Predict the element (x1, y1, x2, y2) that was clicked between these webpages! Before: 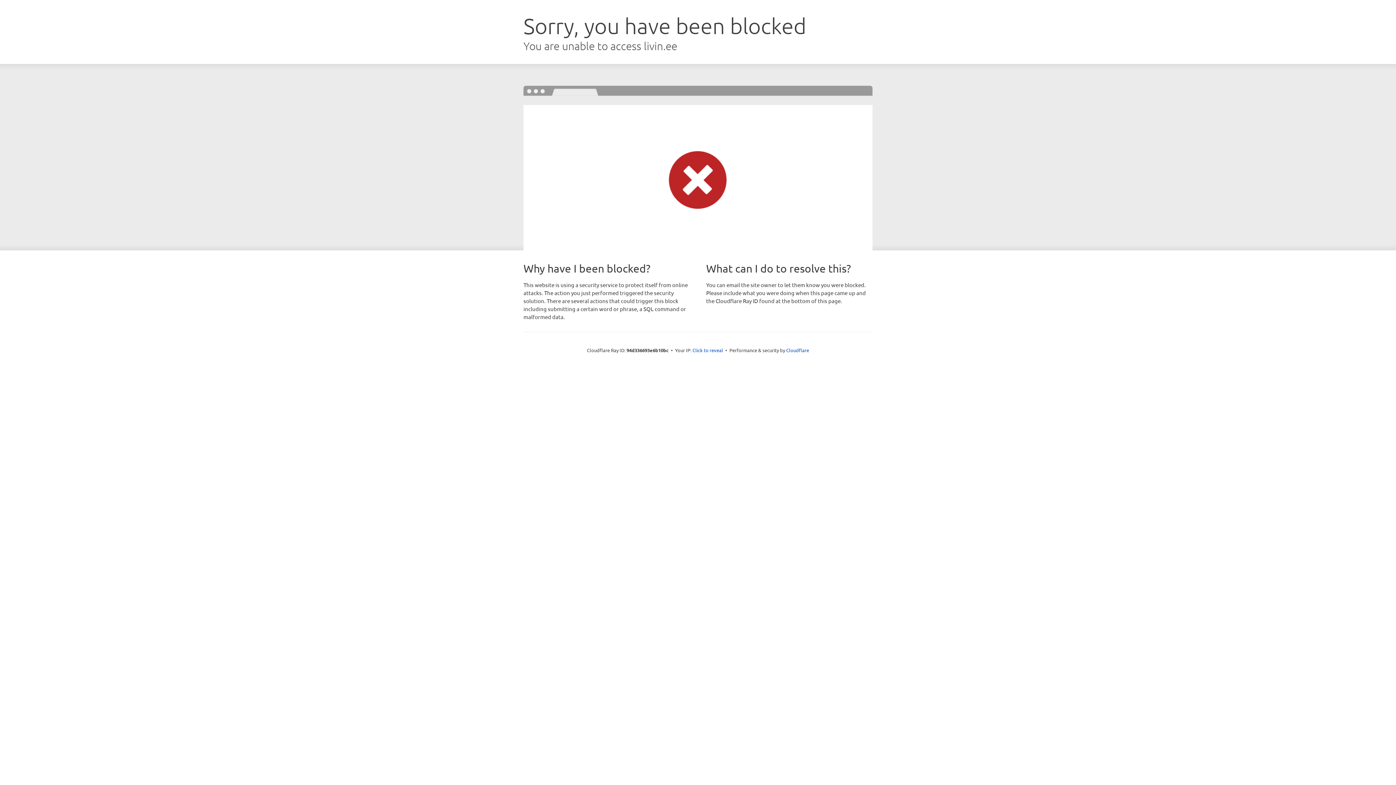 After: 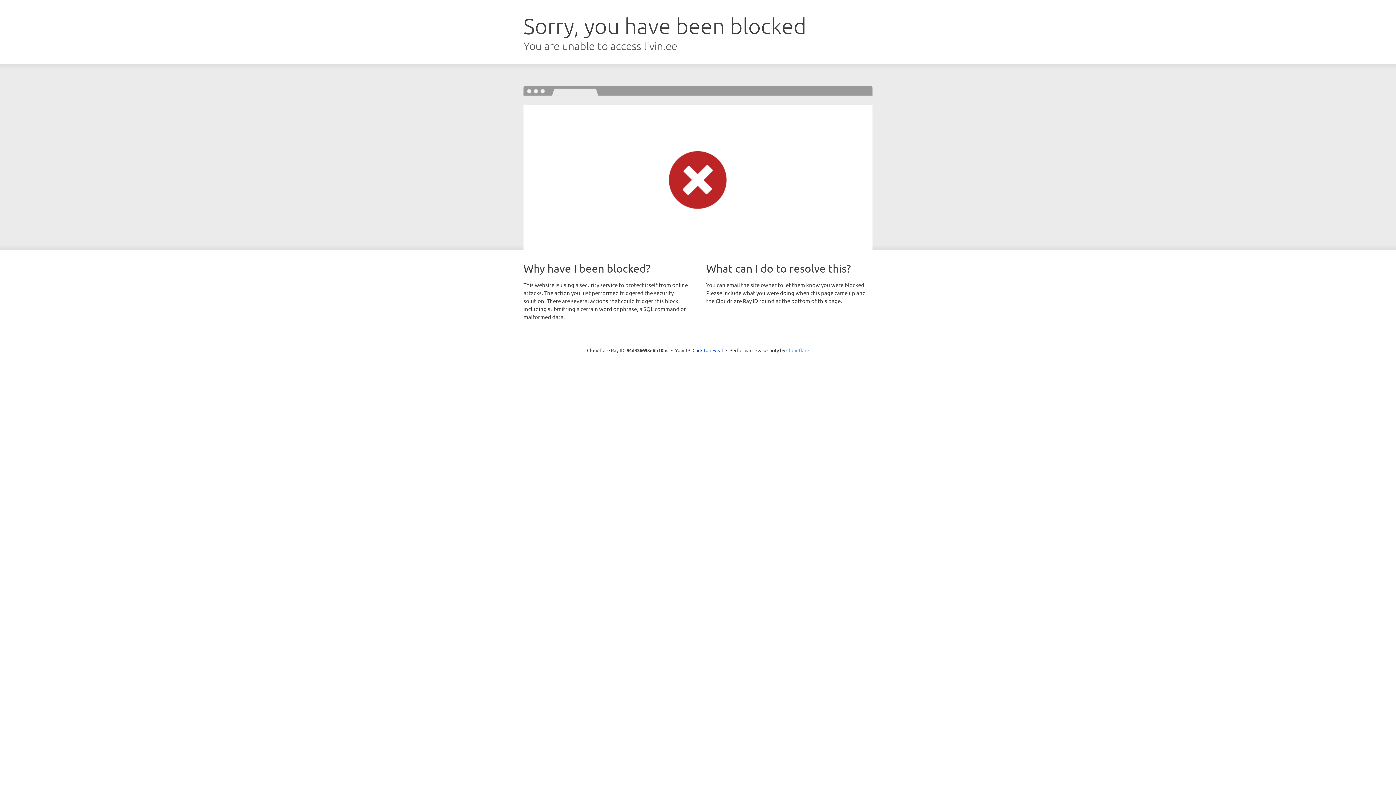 Action: label: Cloudflare bbox: (786, 347, 809, 353)